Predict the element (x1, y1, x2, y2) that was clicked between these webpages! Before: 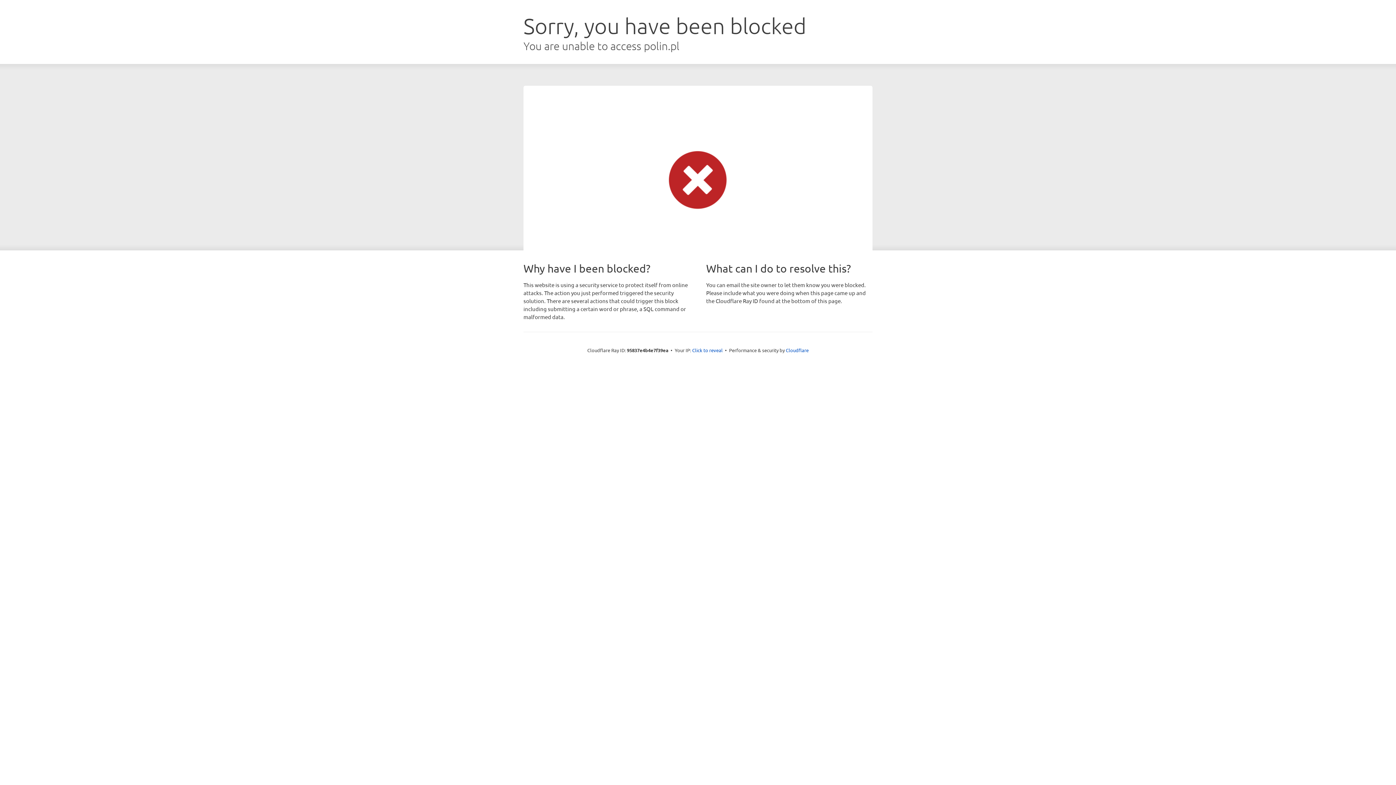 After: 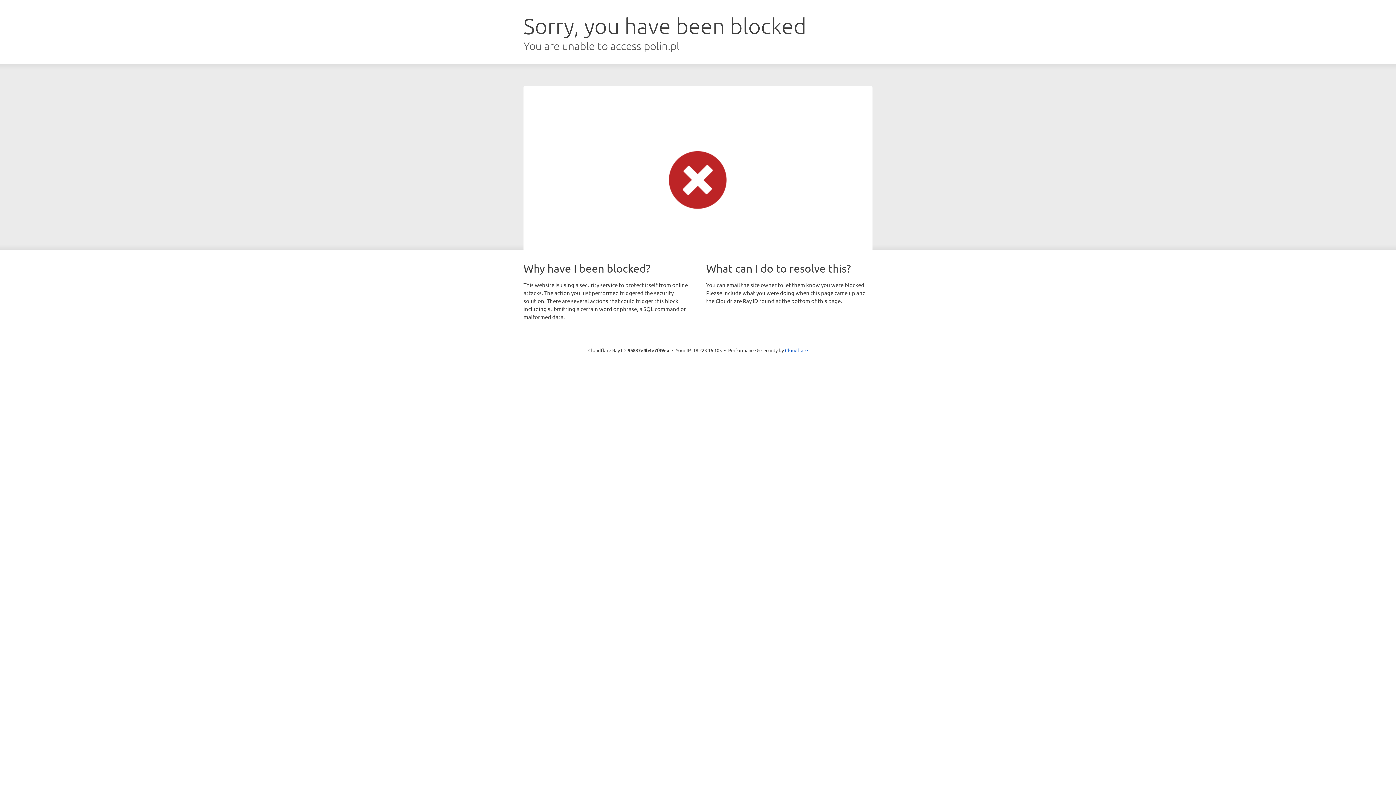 Action: bbox: (692, 346, 722, 353) label: Click to reveal